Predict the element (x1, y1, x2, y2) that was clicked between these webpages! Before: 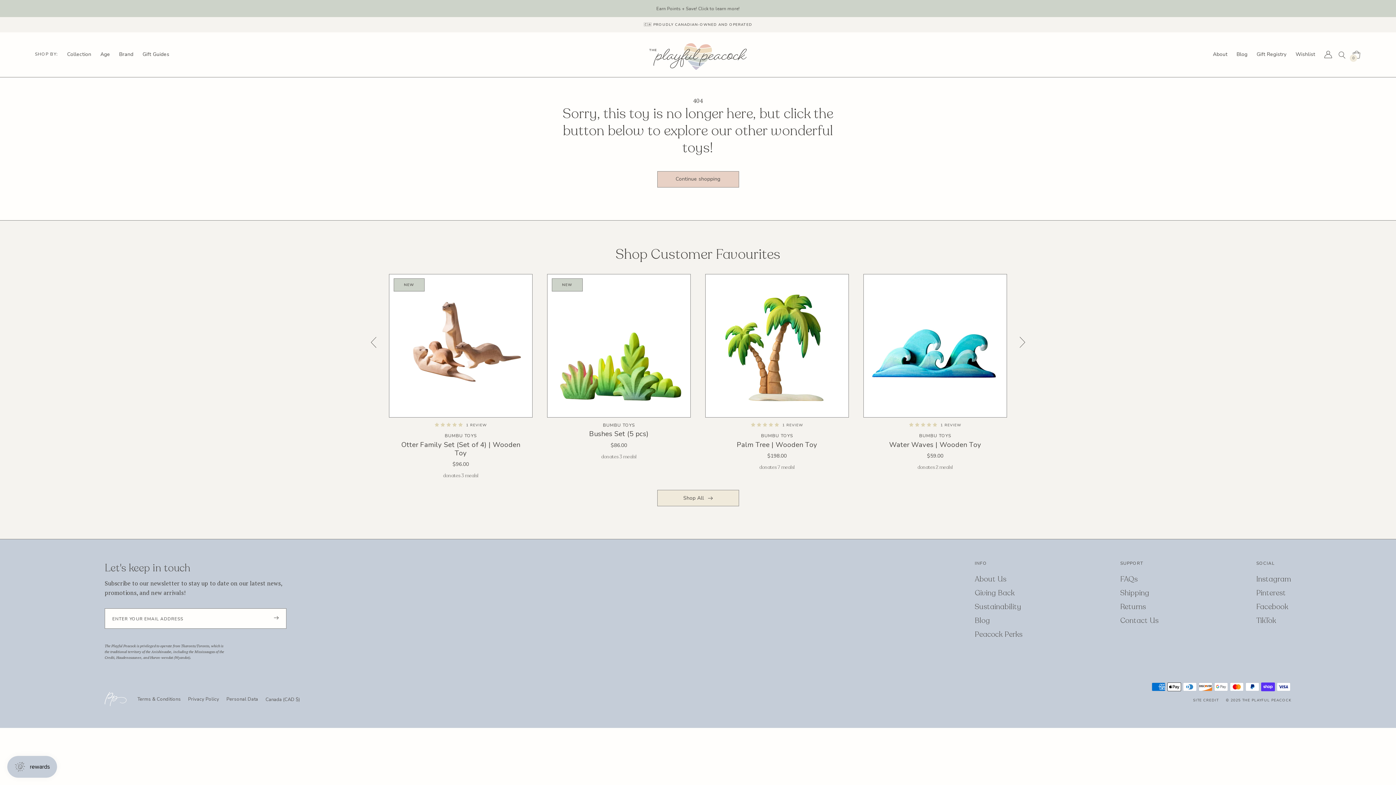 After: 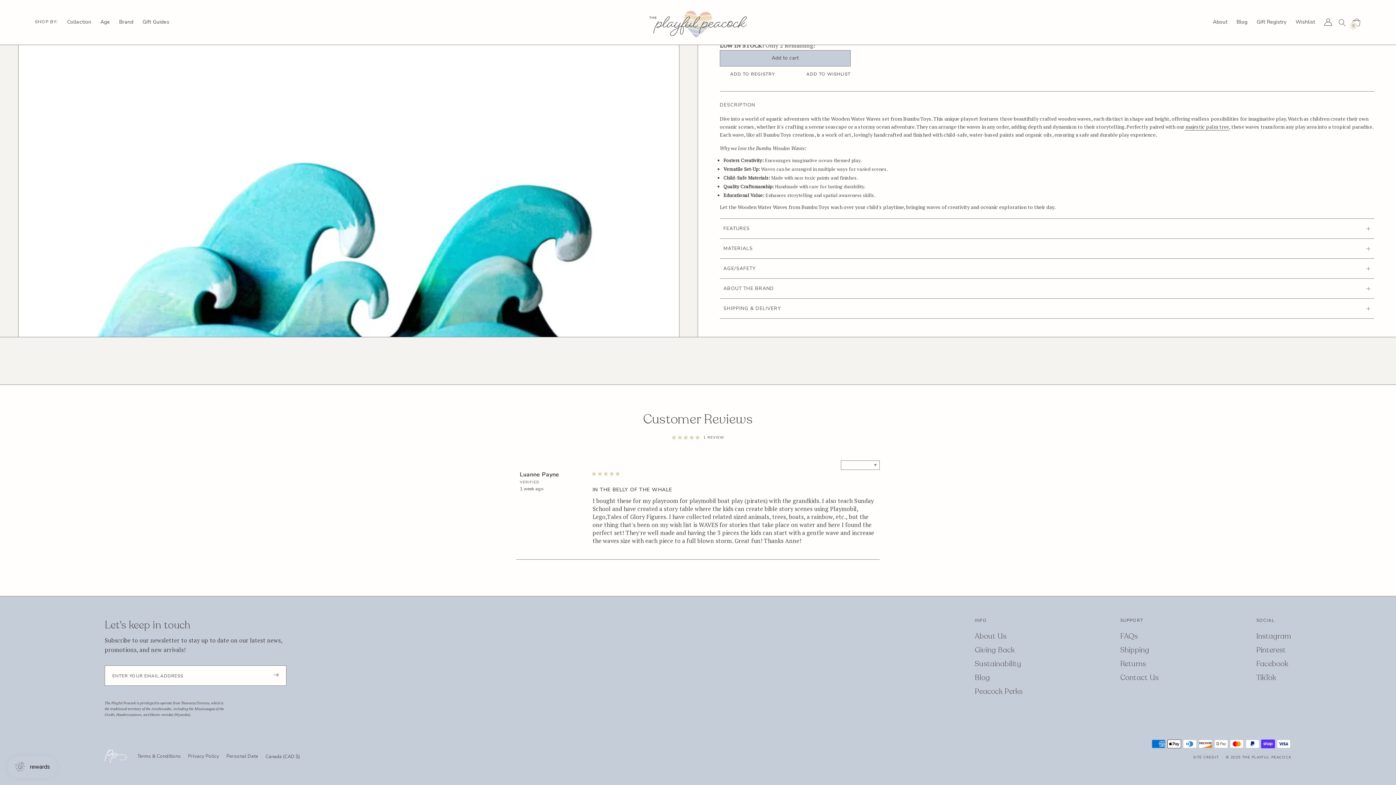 Action: bbox: (909, 420, 939, 428) label: 5.00 stars